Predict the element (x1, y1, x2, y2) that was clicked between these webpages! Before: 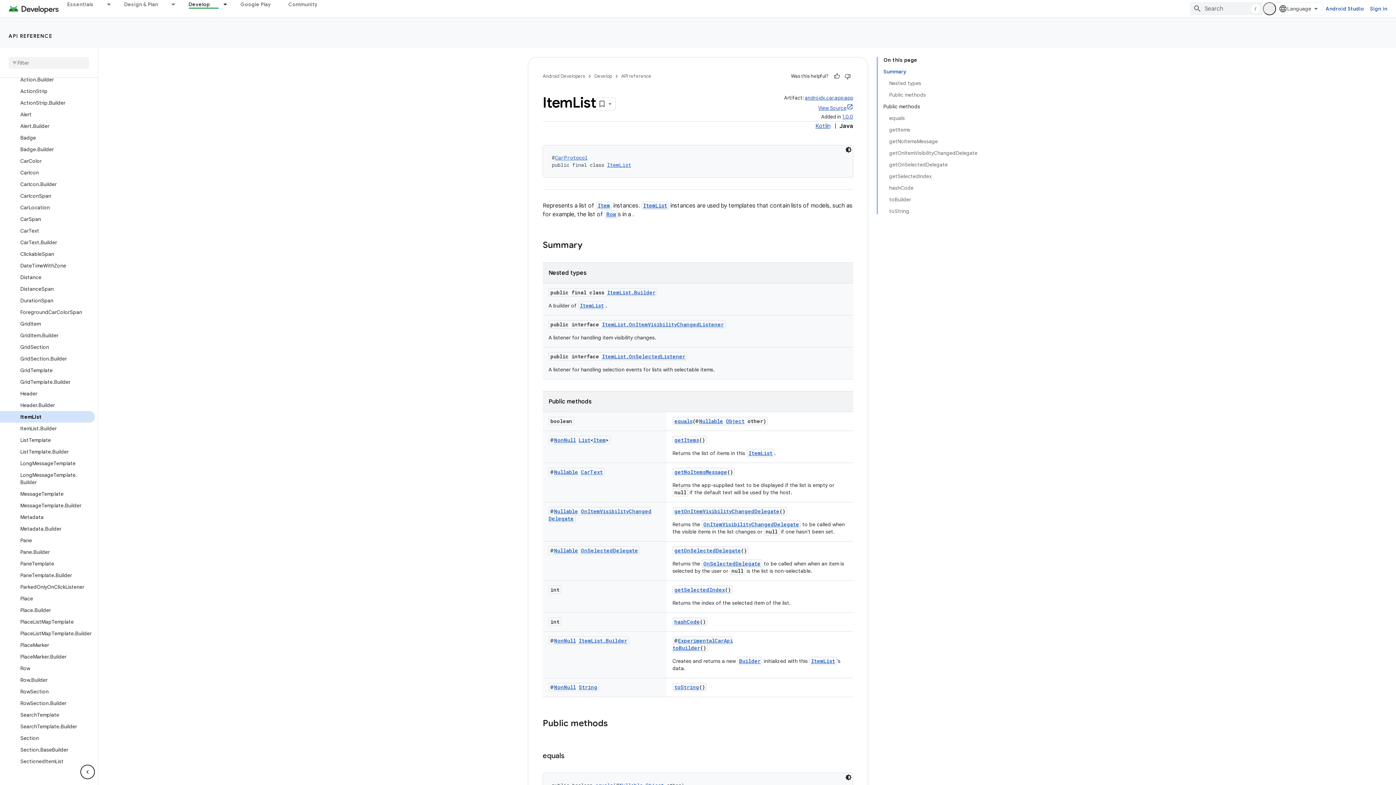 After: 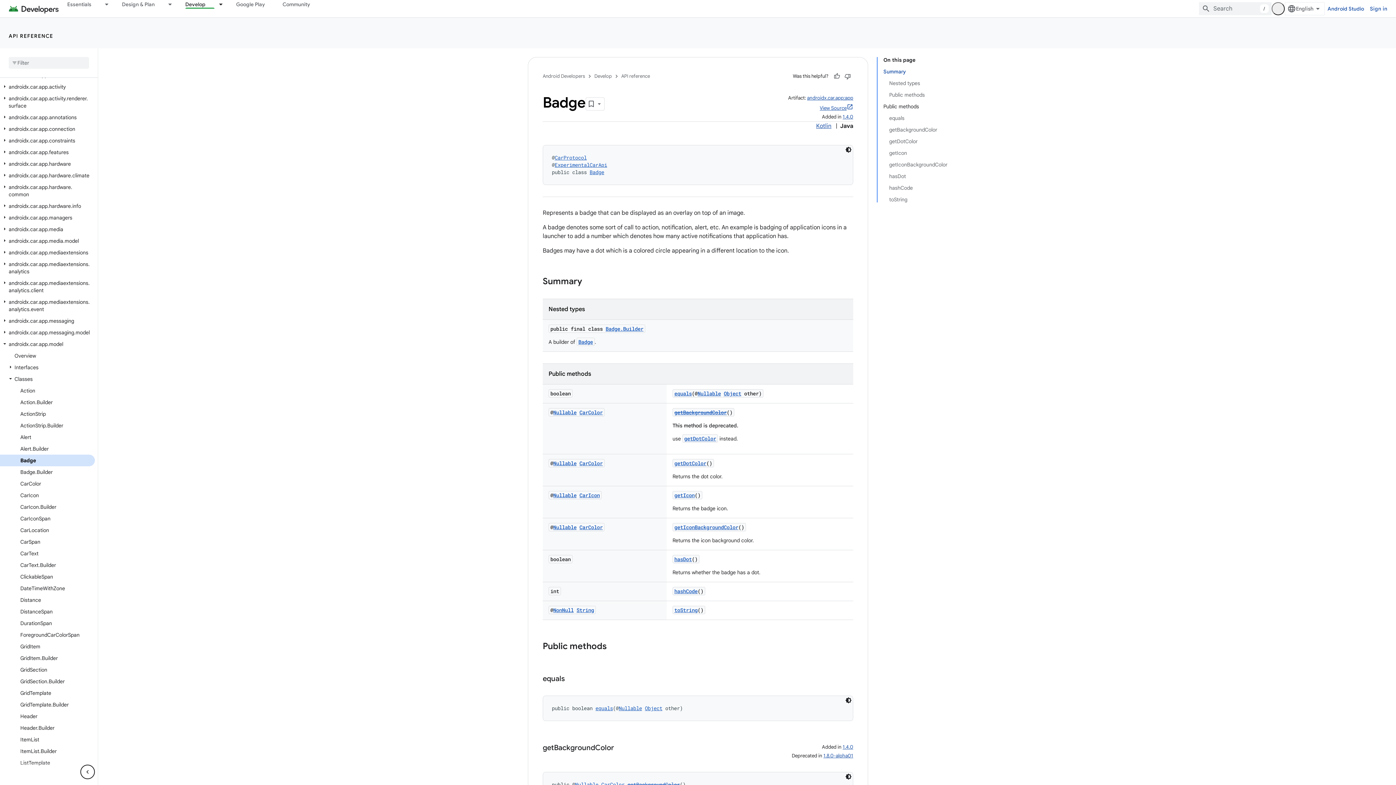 Action: label: Badge bbox: (0, 132, 94, 143)